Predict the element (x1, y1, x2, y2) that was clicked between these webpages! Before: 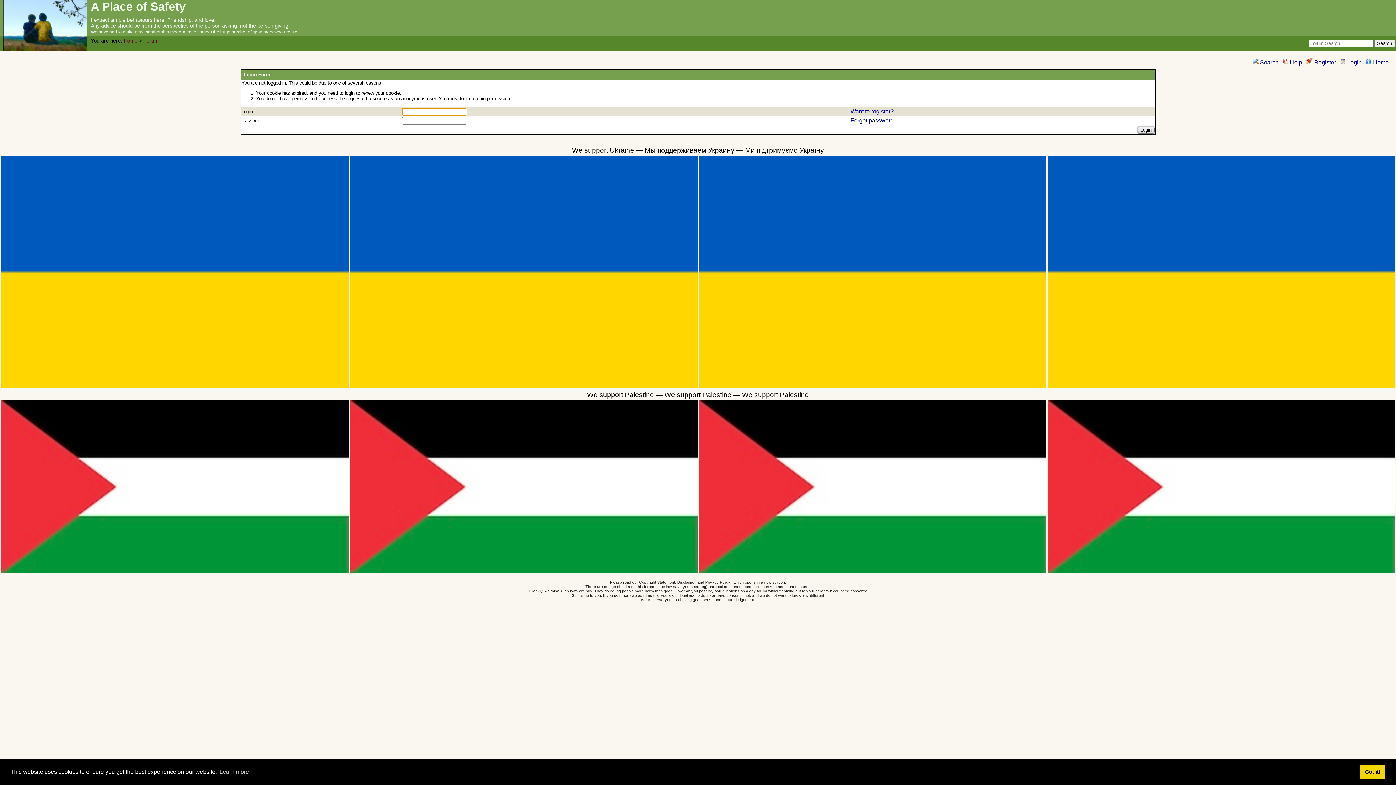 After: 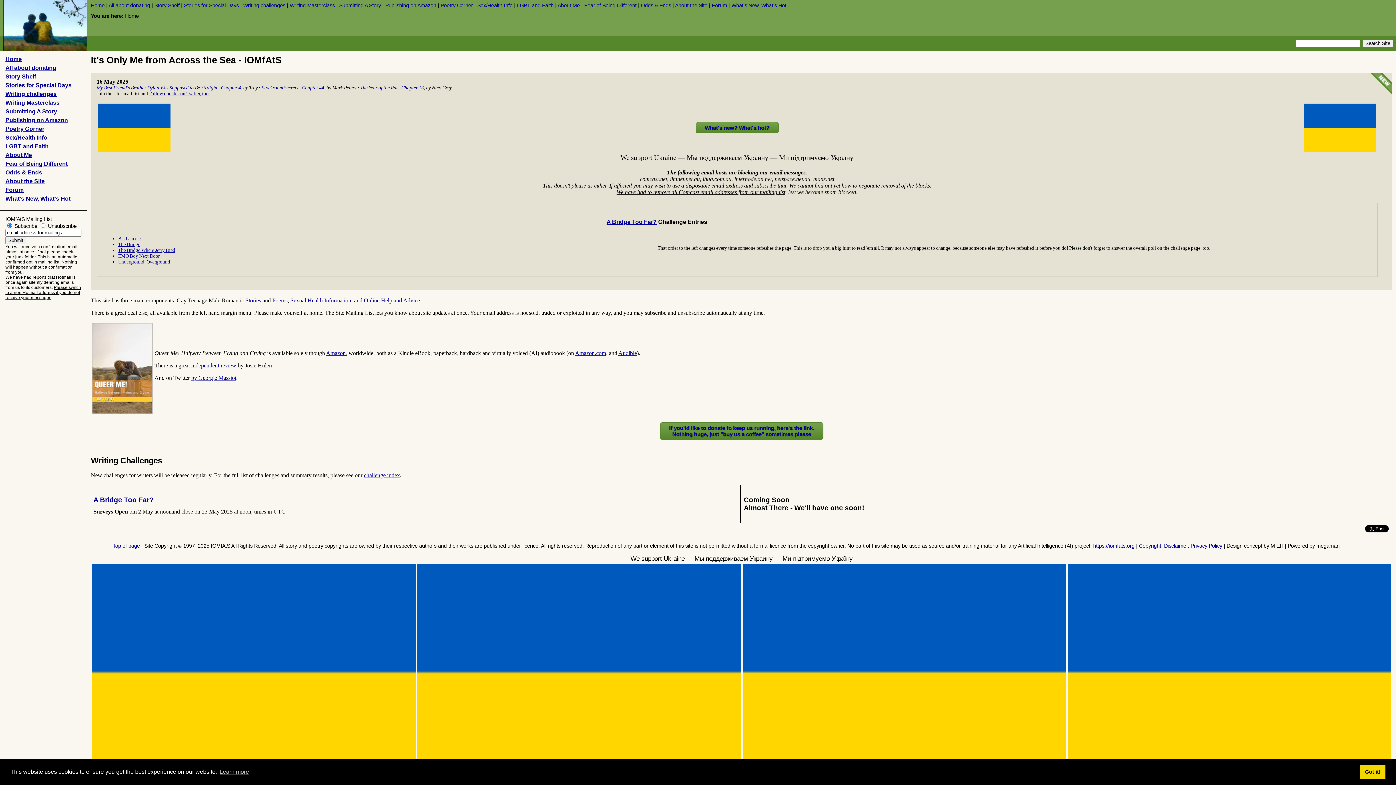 Action: bbox: (123, 37, 137, 43) label: Home